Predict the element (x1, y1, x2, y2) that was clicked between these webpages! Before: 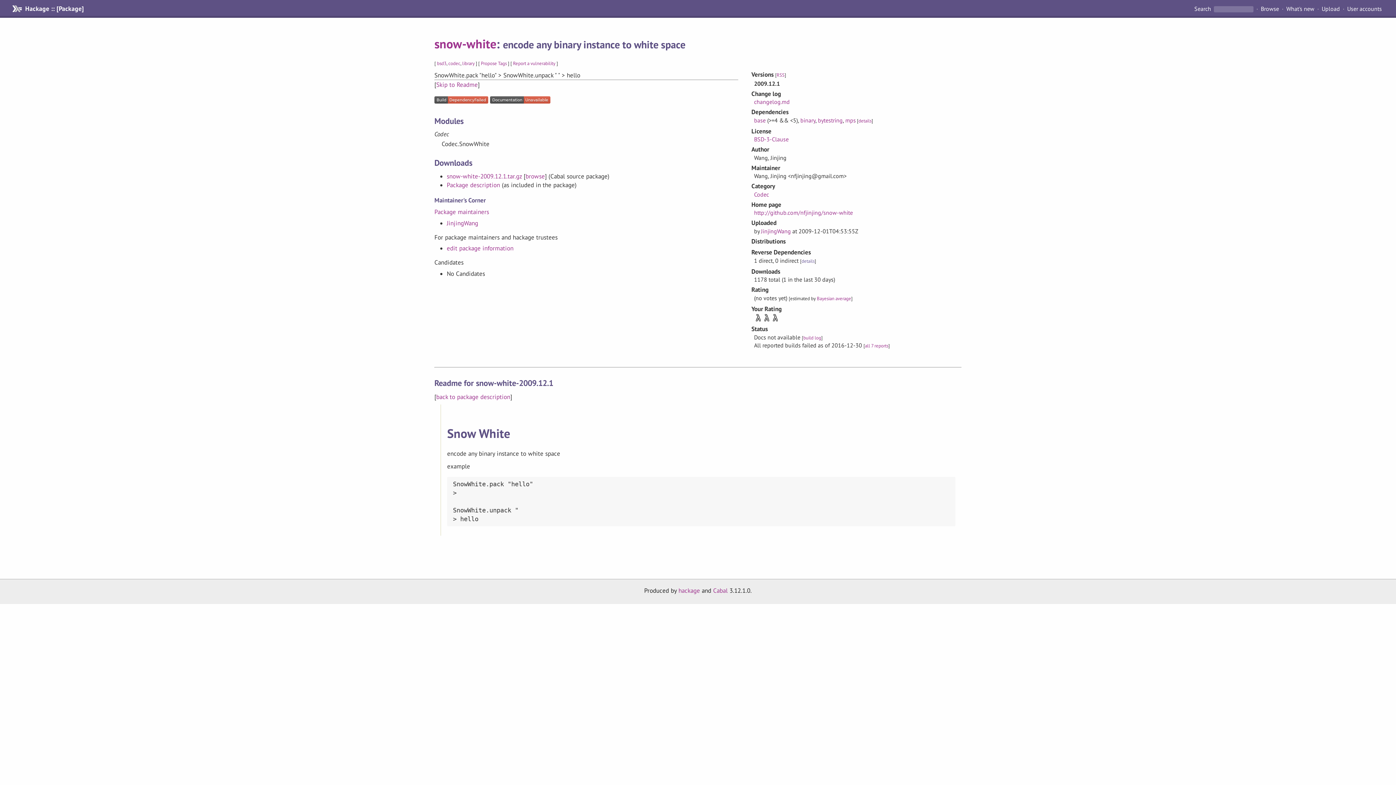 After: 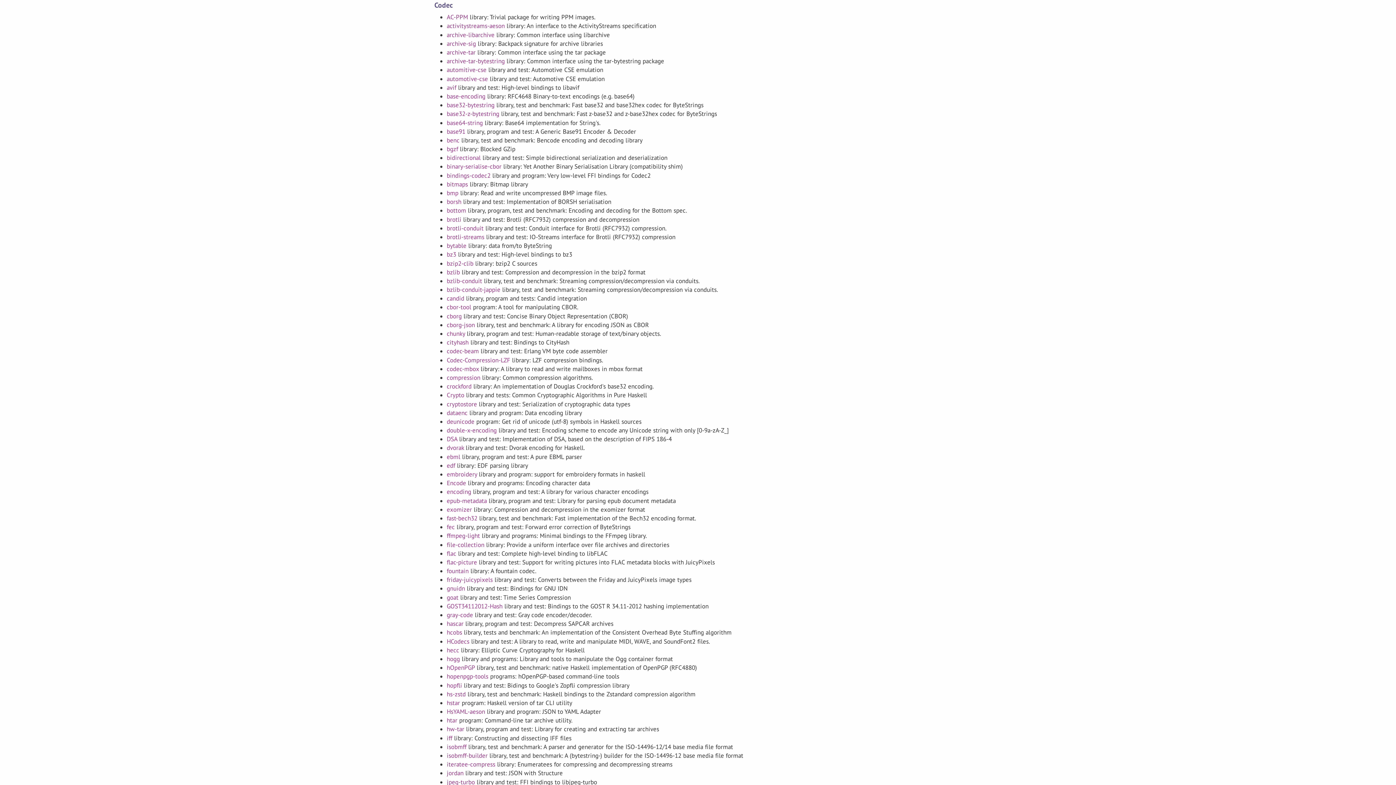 Action: label: Codec bbox: (754, 190, 769, 198)